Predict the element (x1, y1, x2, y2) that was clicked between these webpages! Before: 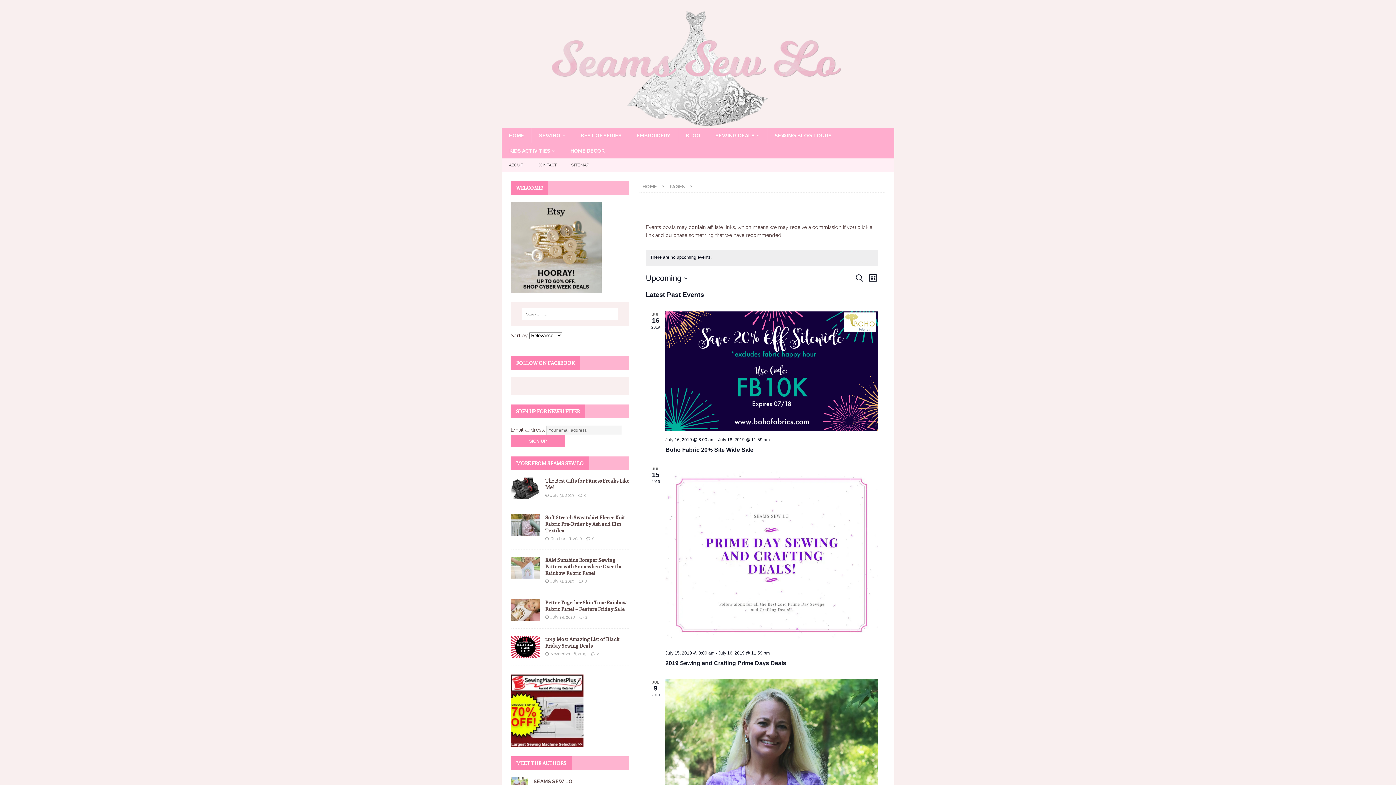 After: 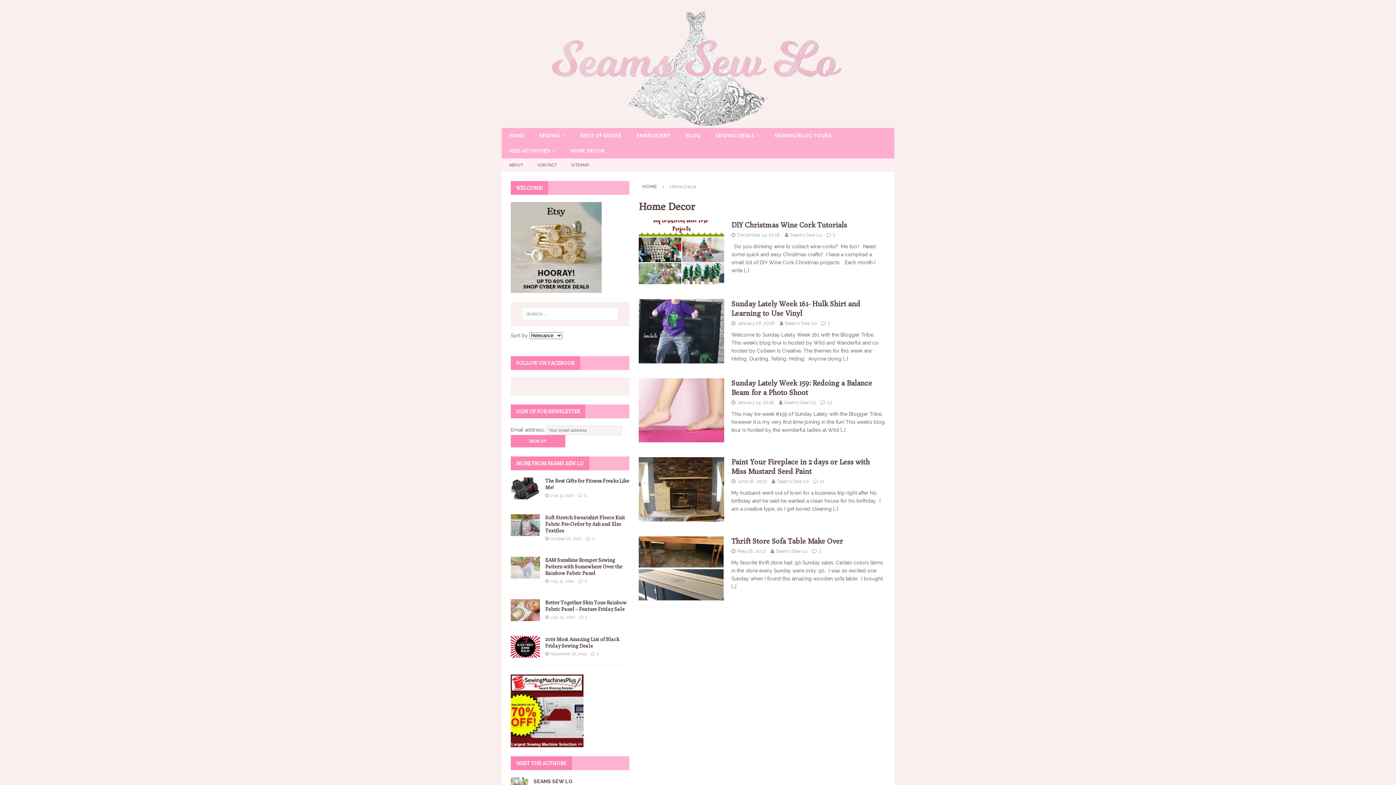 Action: label: HOME DECOR bbox: (562, 143, 612, 158)